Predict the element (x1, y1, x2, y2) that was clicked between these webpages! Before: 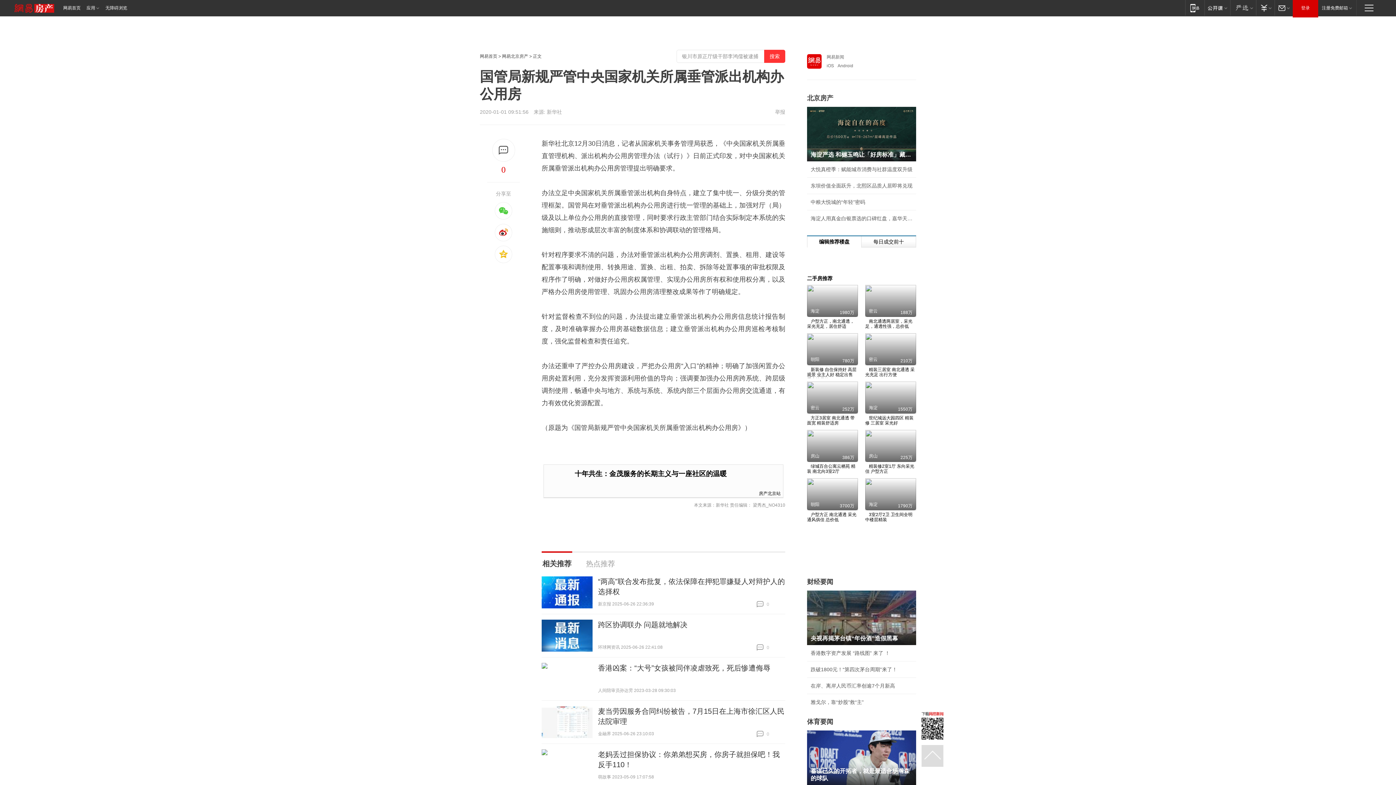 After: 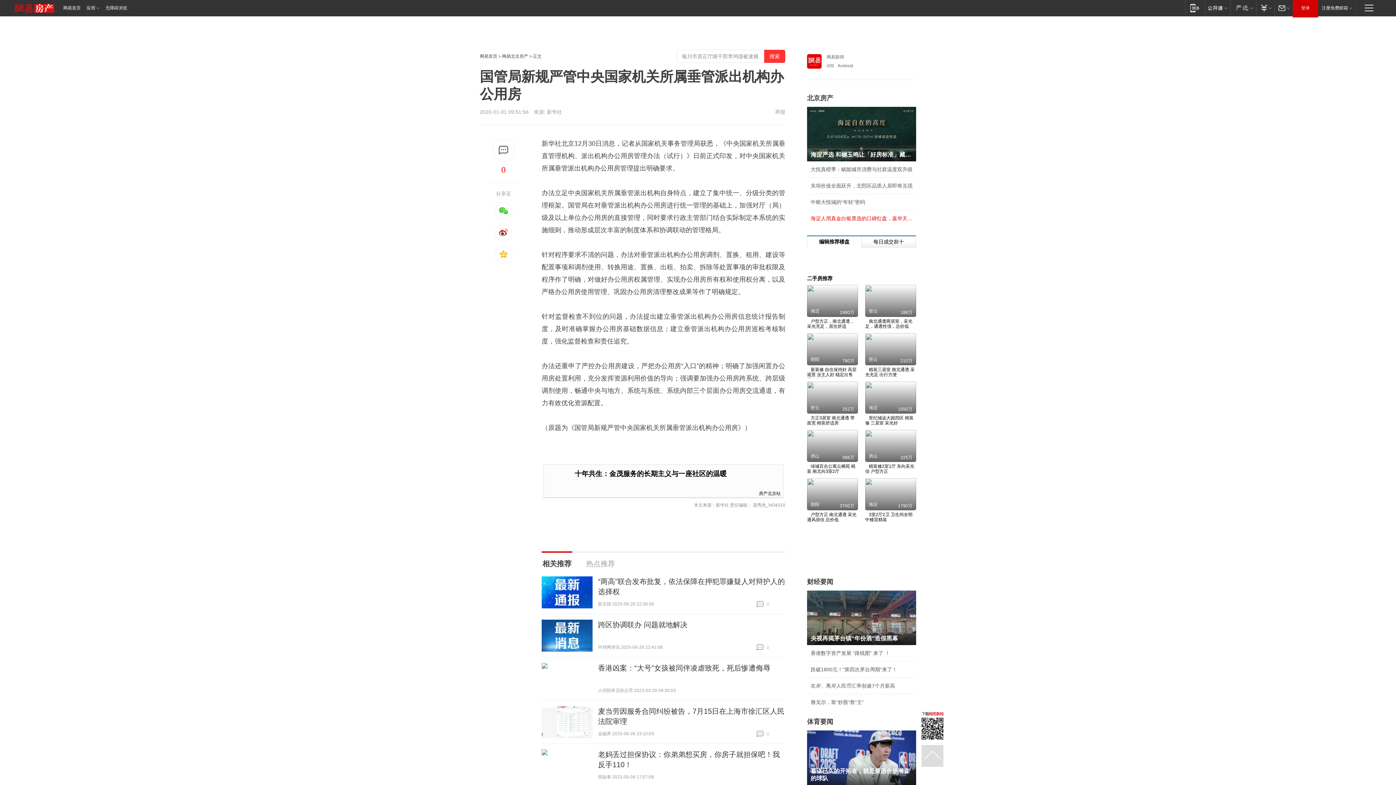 Action: bbox: (810, 214, 912, 222) label: 海淀人用真金白银票选的口碑红盘，嘉华天珺为何